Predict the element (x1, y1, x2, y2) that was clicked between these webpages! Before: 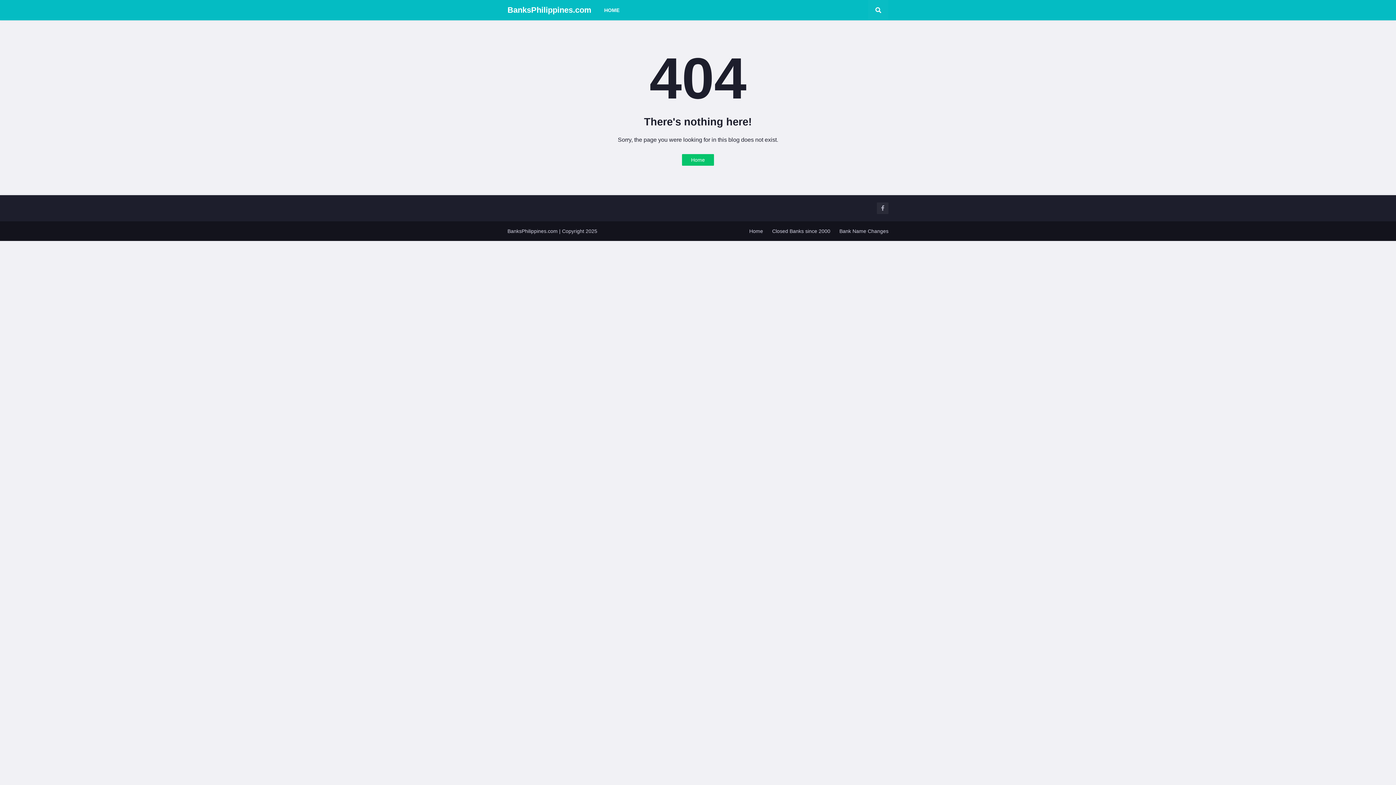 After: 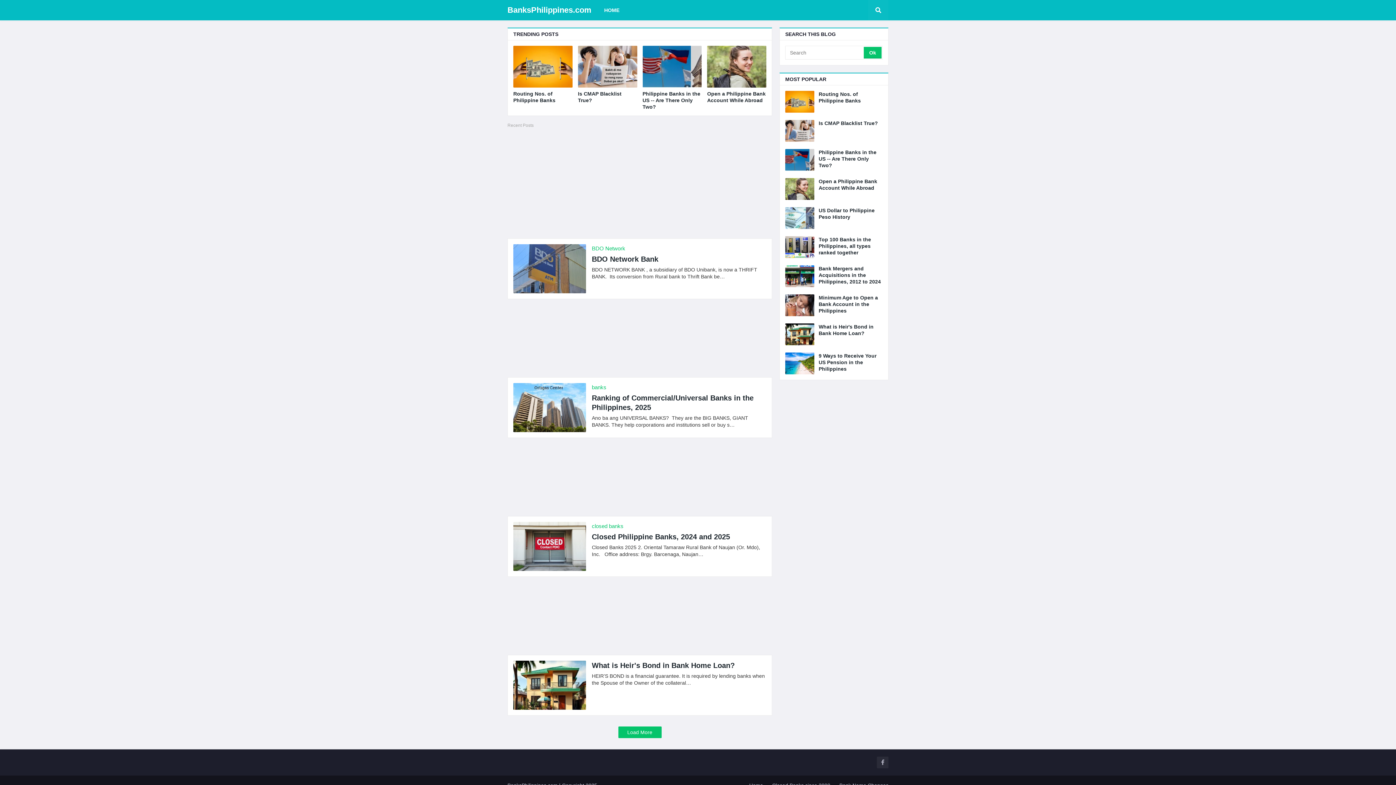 Action: bbox: (598, 0, 625, 20) label: HOME